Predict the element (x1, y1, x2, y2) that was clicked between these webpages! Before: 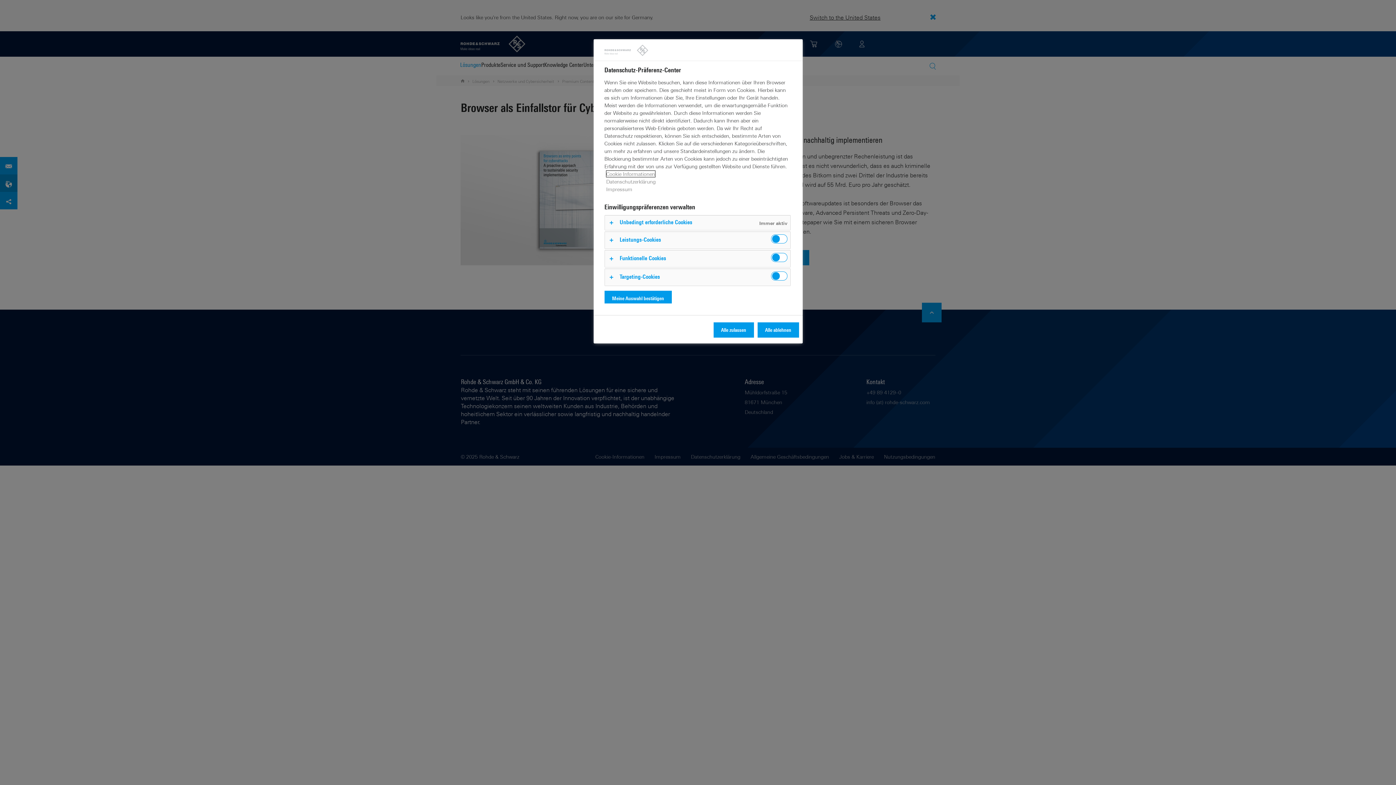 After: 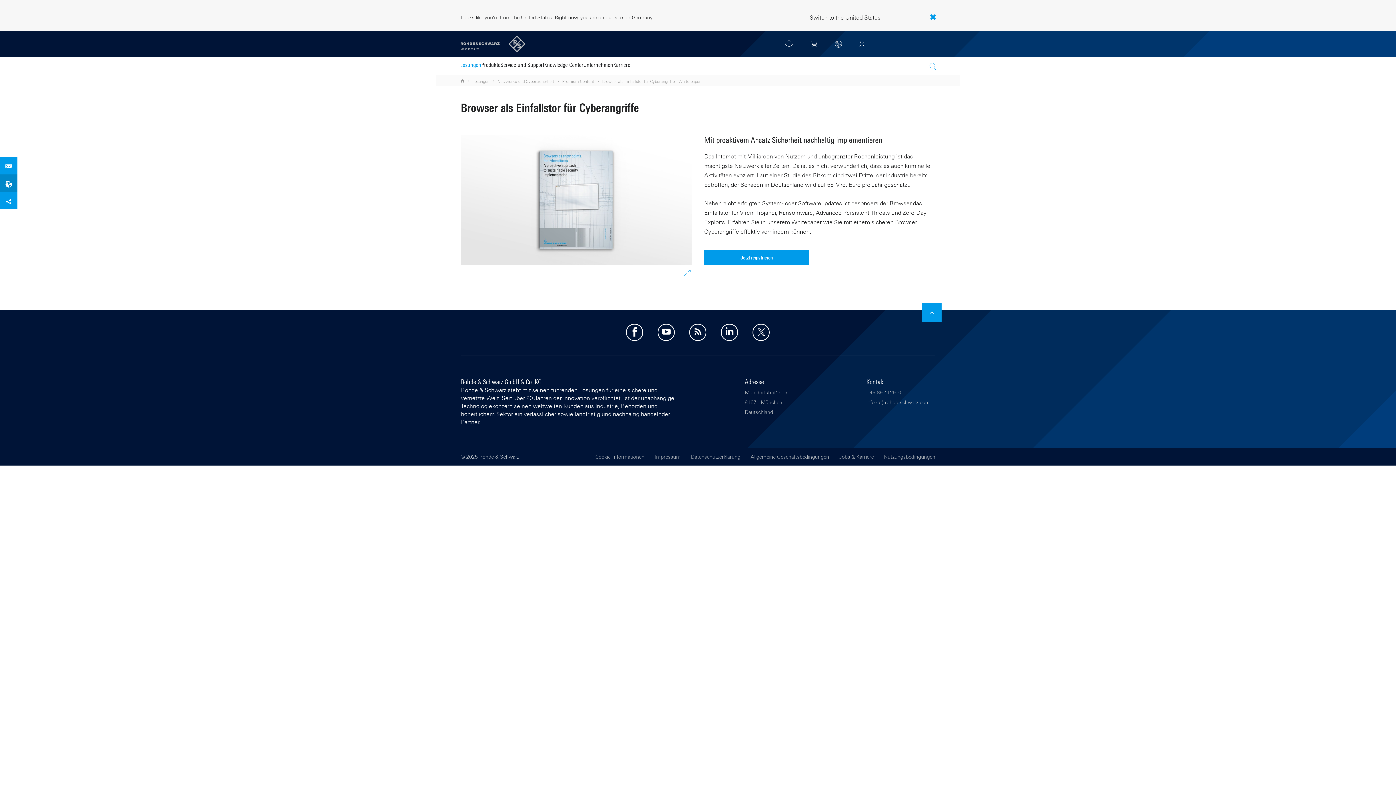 Action: bbox: (757, 322, 799, 337) label: Alle ablehnen